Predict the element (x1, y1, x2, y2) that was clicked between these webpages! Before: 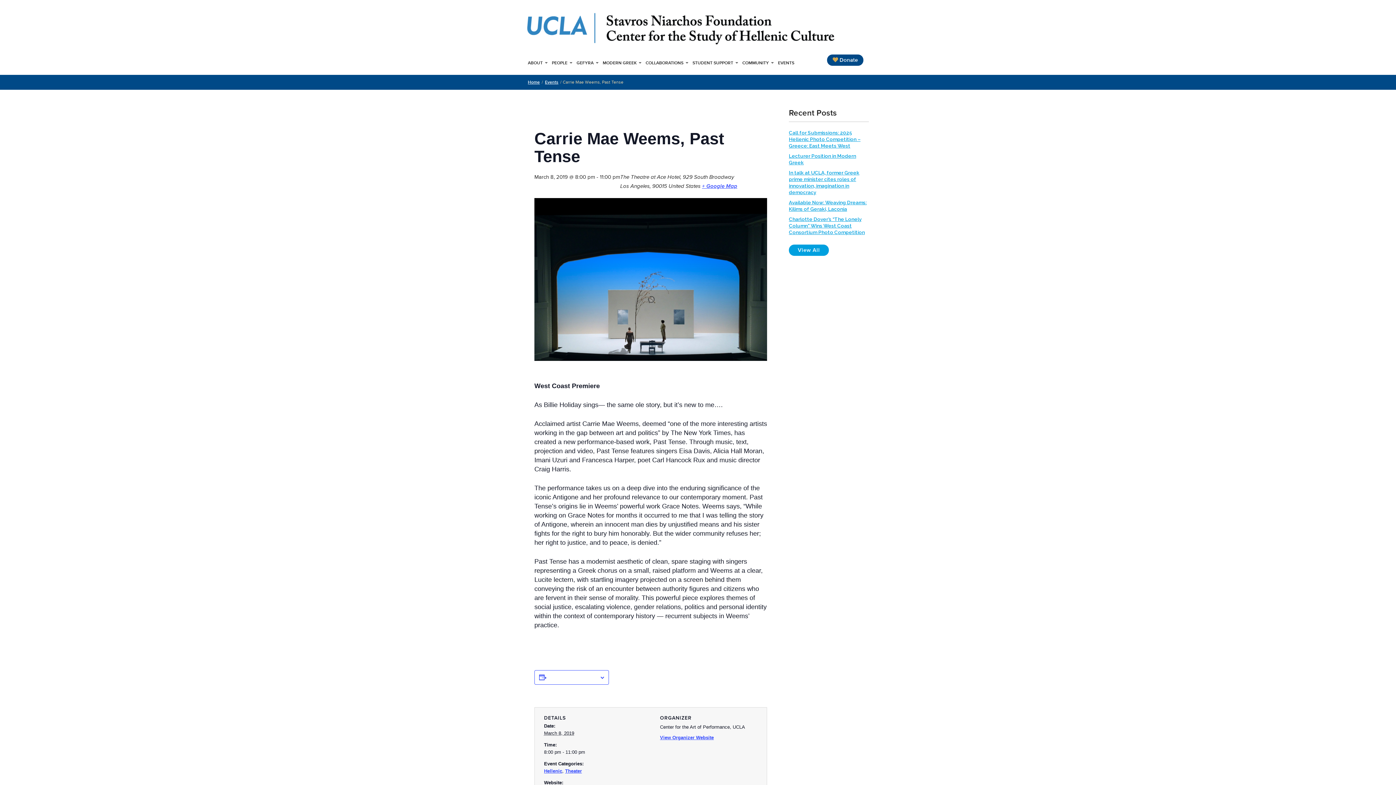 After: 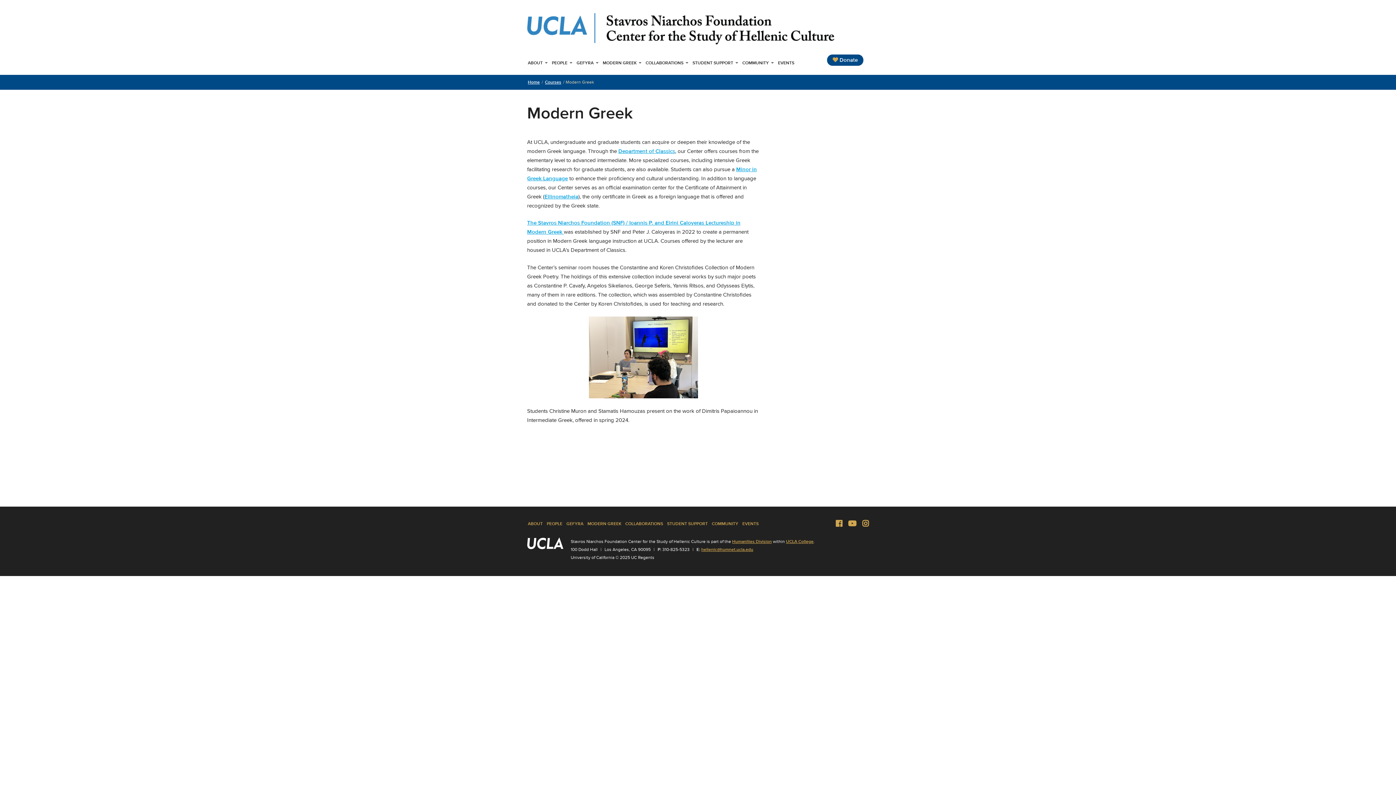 Action: bbox: (602, 60, 641, 65) label: MODERN GREEK